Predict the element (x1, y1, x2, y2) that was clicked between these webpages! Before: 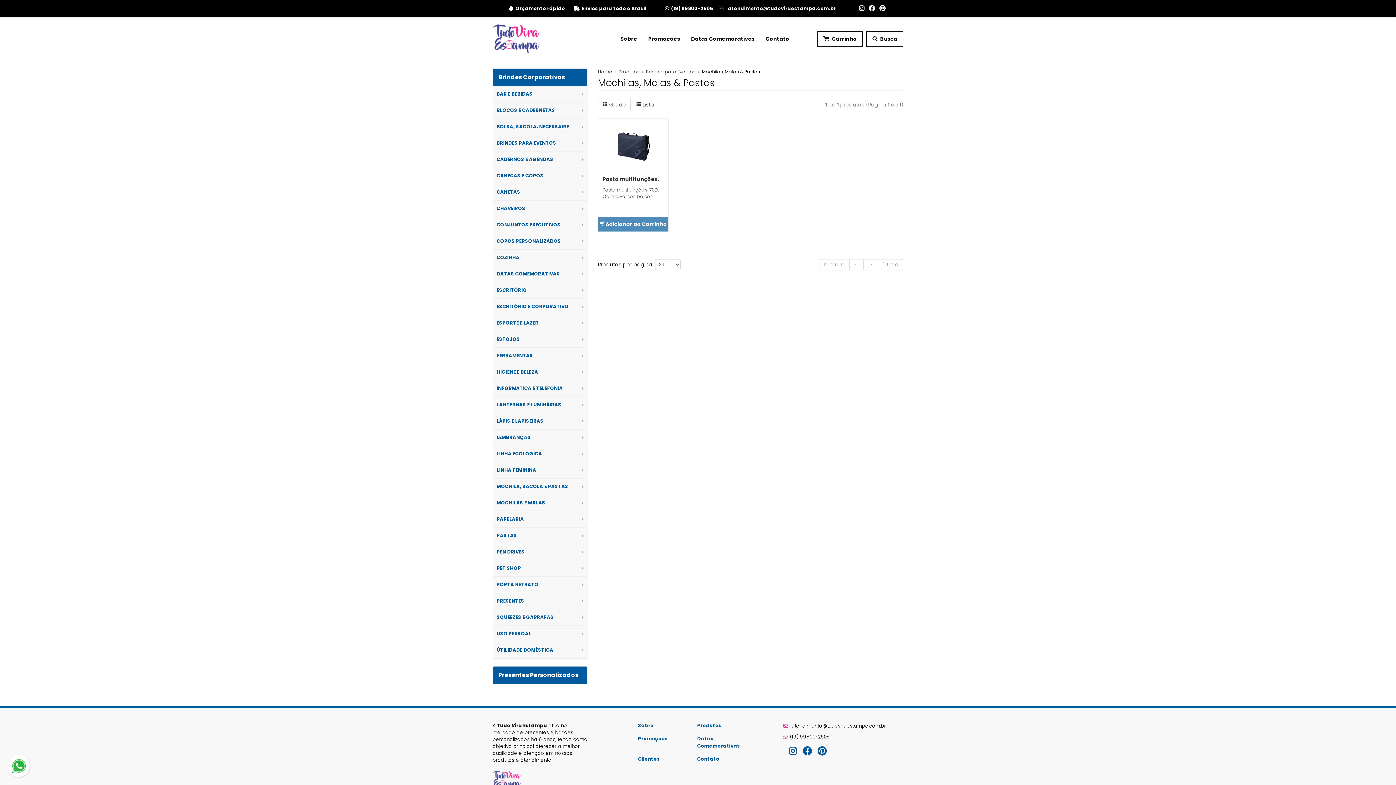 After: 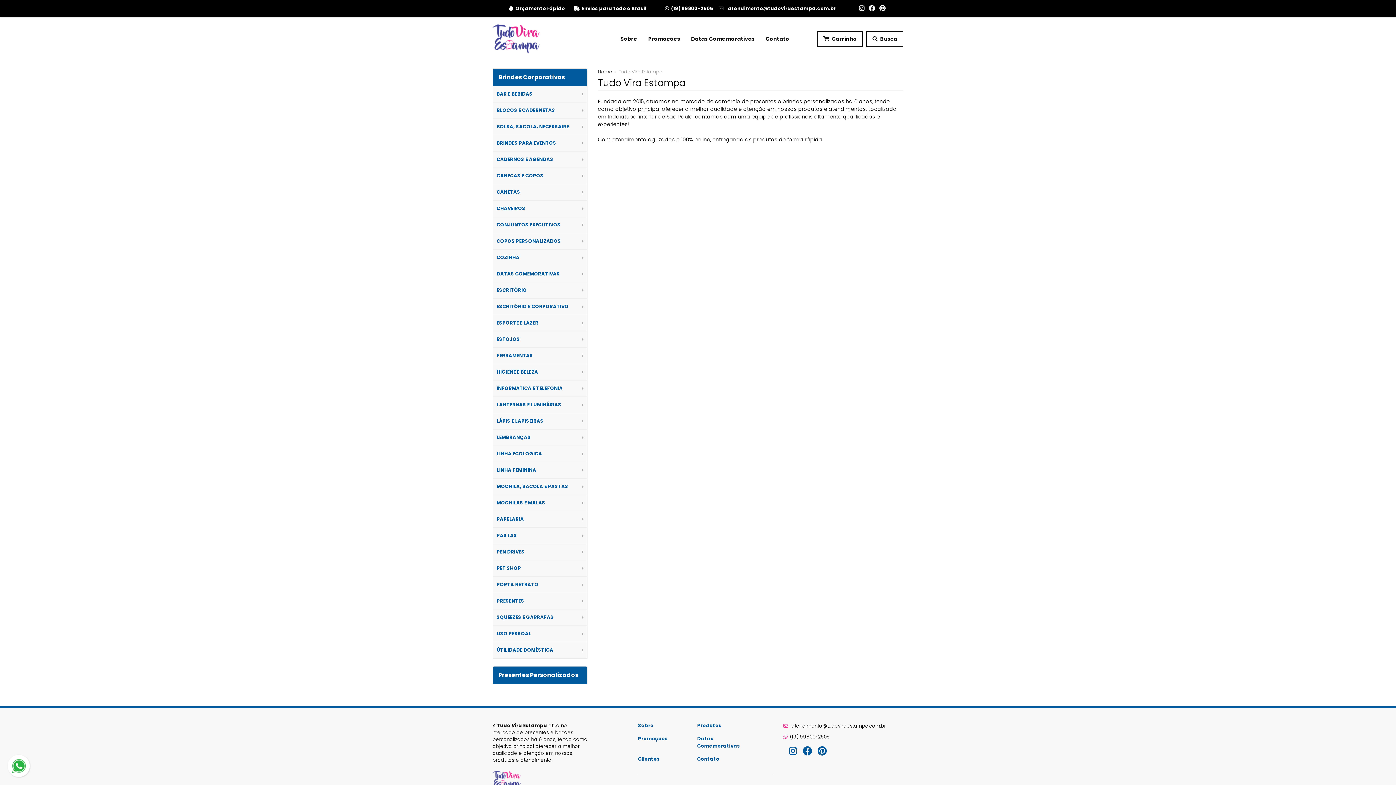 Action: label: Sobre bbox: (615, 31, 642, 46)